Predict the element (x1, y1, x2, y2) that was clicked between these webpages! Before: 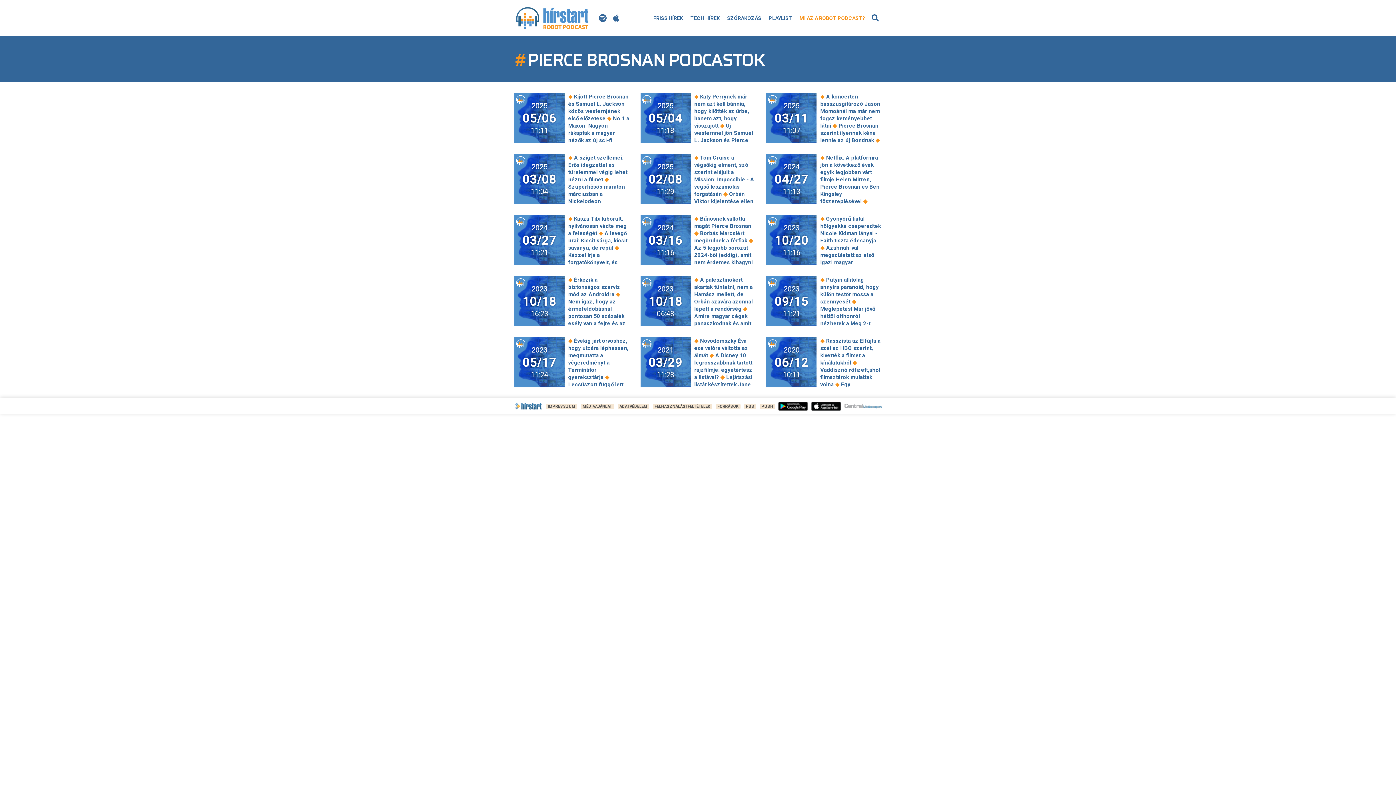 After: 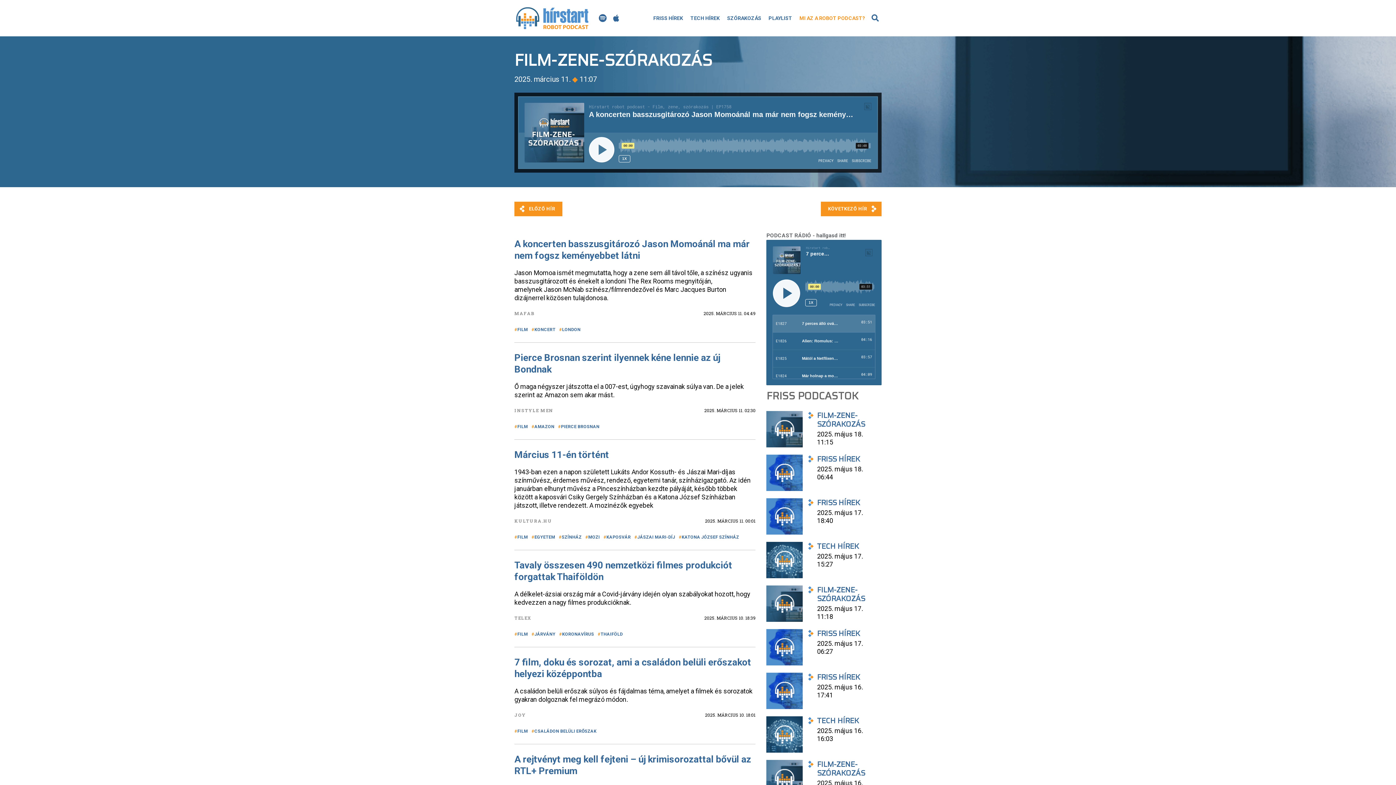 Action: bbox: (766, 93, 881, 143) label: 2025
03/11
11:07
◆ A koncerten basszusgitározó Jason Momoánál ma már nem fogsz keményebbet látni ◆ Pierce Brosnan szerint ilyennek kéne lennie az új Bondnak ◆ Március 11-én történt ◆ Tavaly összesen 490 nemzetközi filmes produkciót forgattak Thaiföldön ◆ 7 film, doku és sorozat, ami a családon belüli erőszakot helyezi középpontba ◆ A rejtvényt meg kell fejteni – új krimisorozattal bővül az RTL+ Premium ◆ Egy svéd együttes feloszlását bejelentő klip inspirálhatta a Tisza Párt 1848-as hangulatú videóját ◆ Megérkezett a The Last of Us 2. évadának előzetese! ◆ Soproni Ági villáját mégis megkaphatja gyilkos fia? ◆ Maxton Hall: Hat idézet a sorozat második kötetéből! ◆ Hollywood legsötétebb titka: Lana Turner gyilkos lenne?